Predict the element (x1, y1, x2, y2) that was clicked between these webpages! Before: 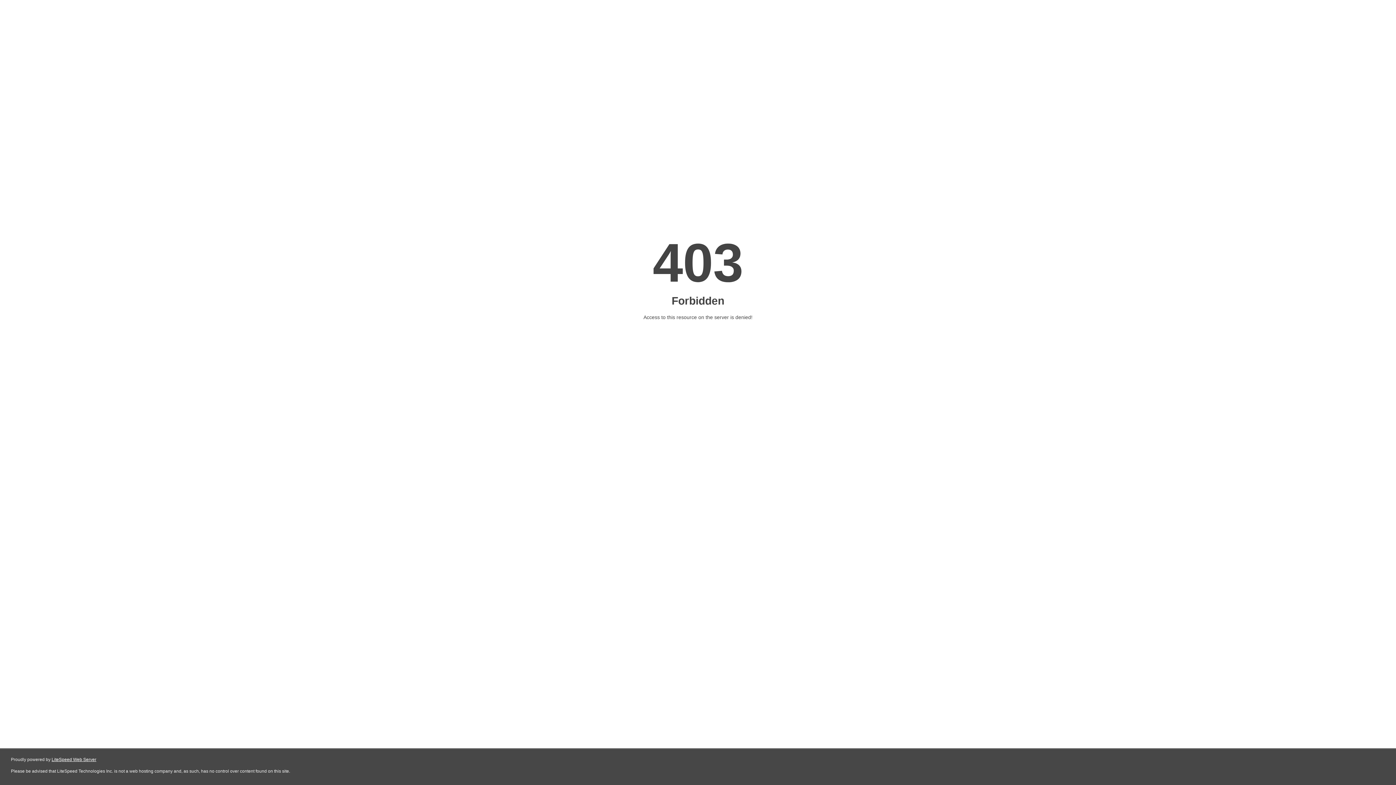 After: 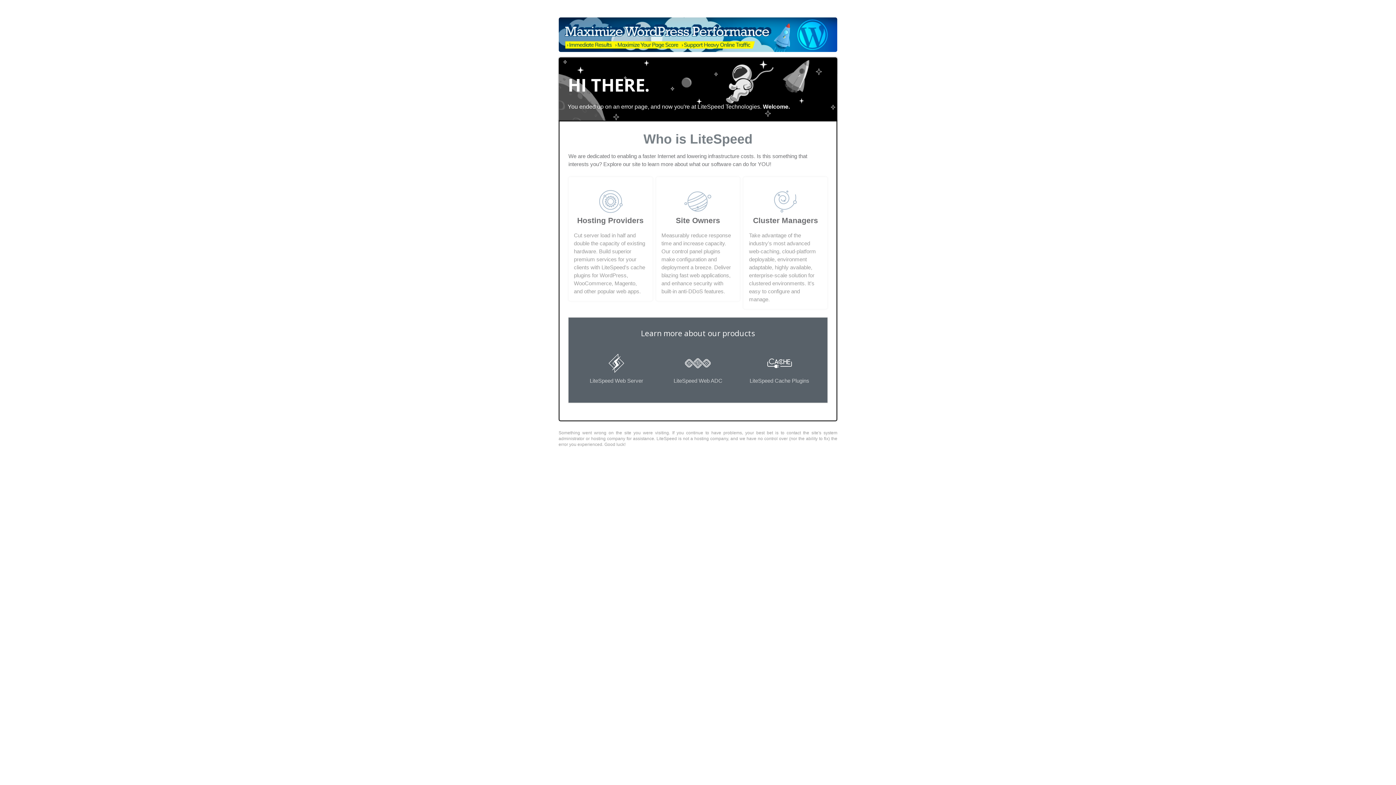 Action: label: LiteSpeed Web Server bbox: (51, 757, 96, 762)